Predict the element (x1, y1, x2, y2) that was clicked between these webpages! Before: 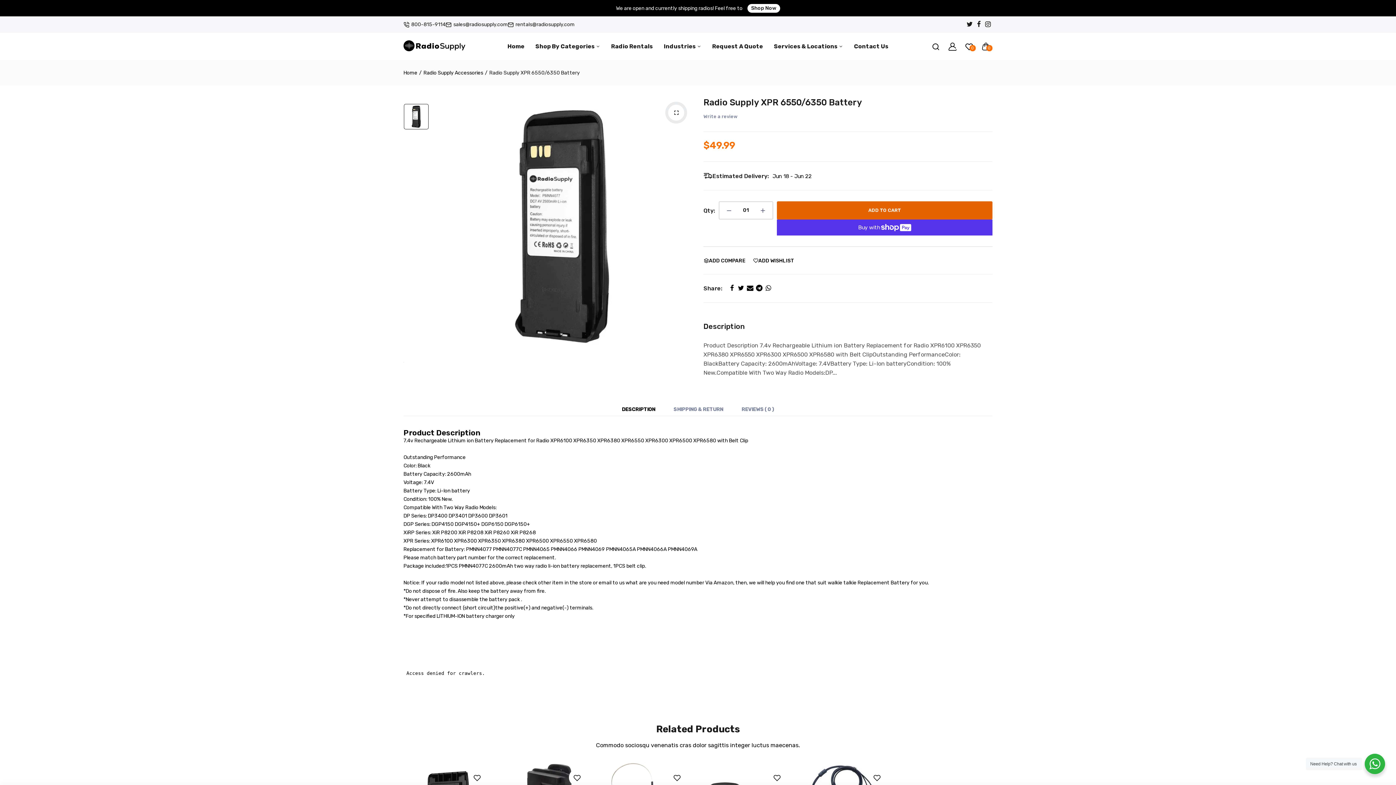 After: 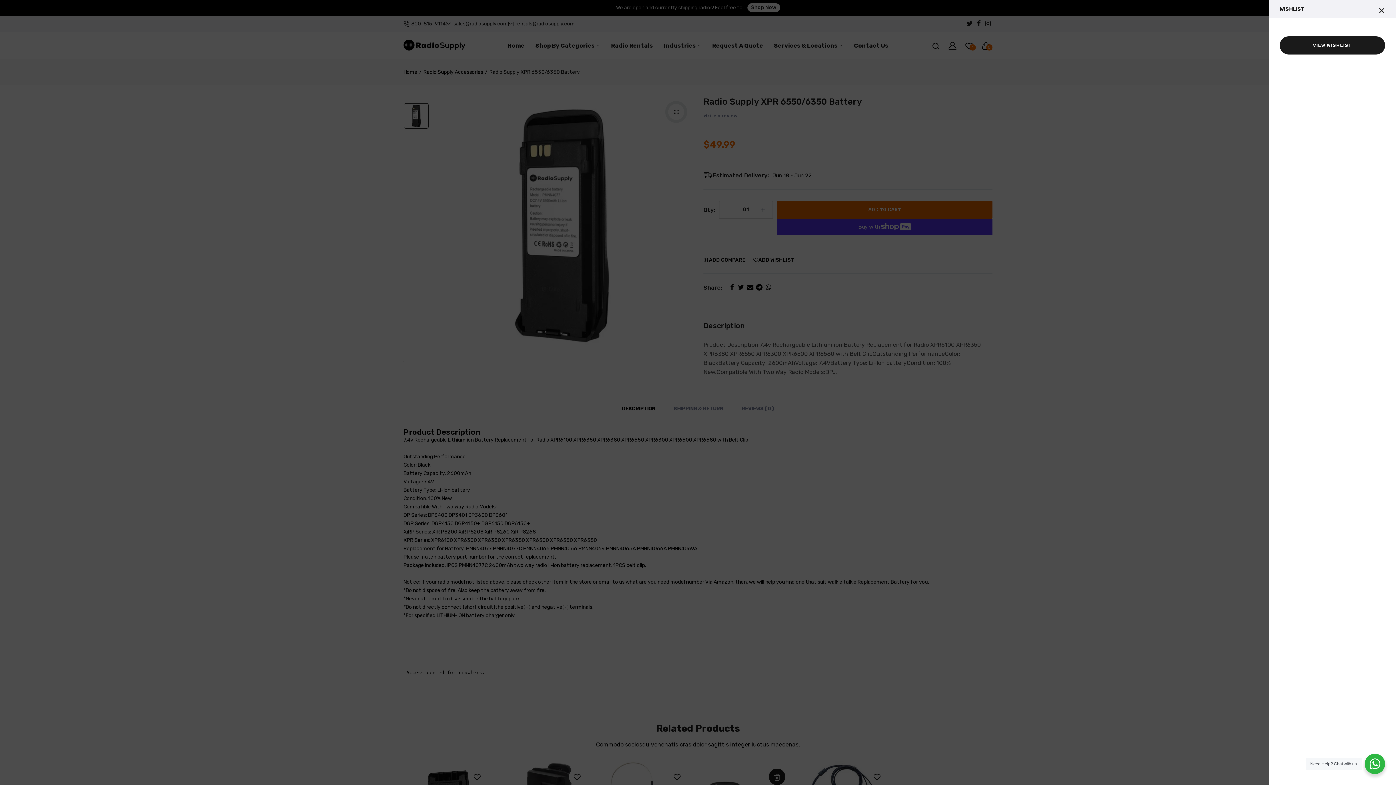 Action: bbox: (769, 769, 785, 786)